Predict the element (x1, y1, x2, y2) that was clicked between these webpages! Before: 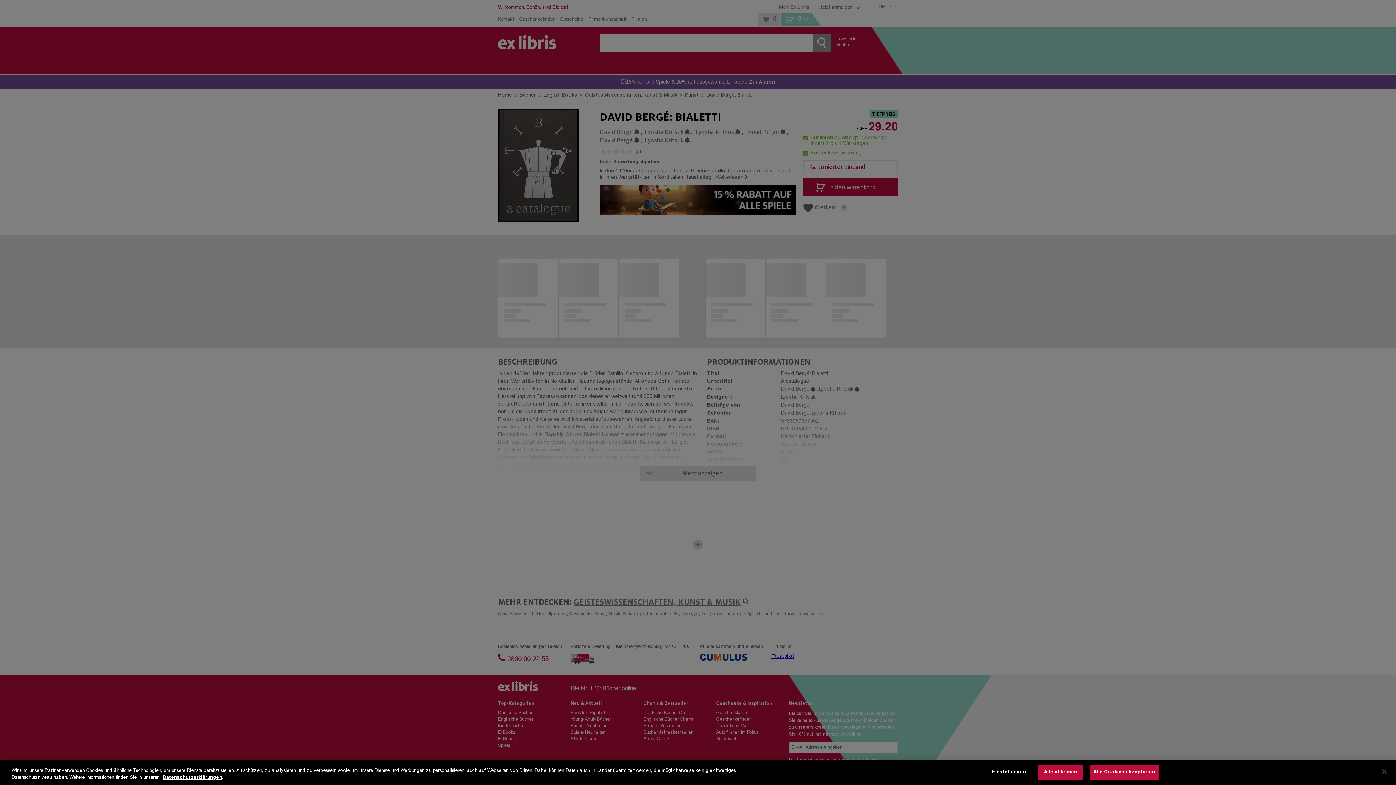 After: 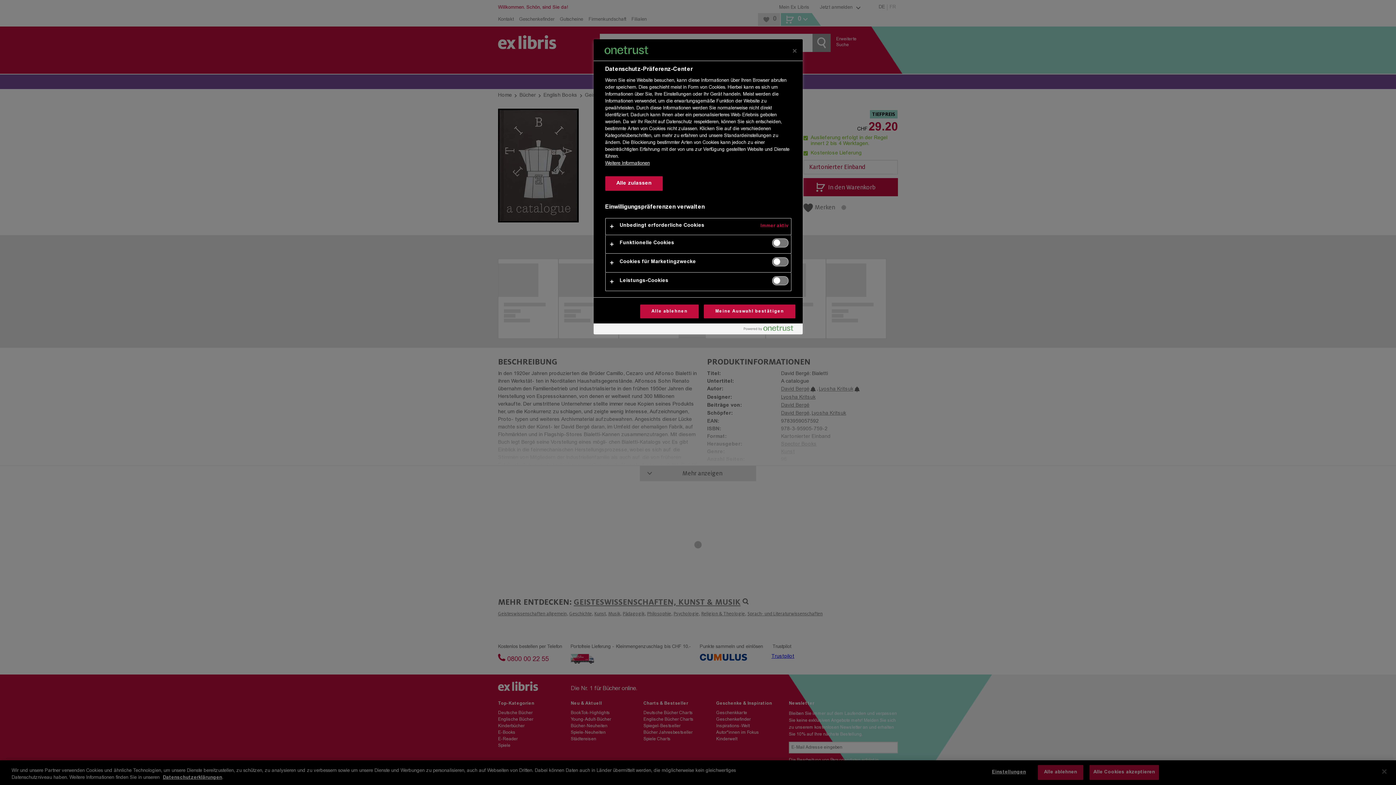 Action: label: Einstellungen, Öffnet das Einstellungscenter-Dialogfeld bbox: (986, 765, 1031, 780)